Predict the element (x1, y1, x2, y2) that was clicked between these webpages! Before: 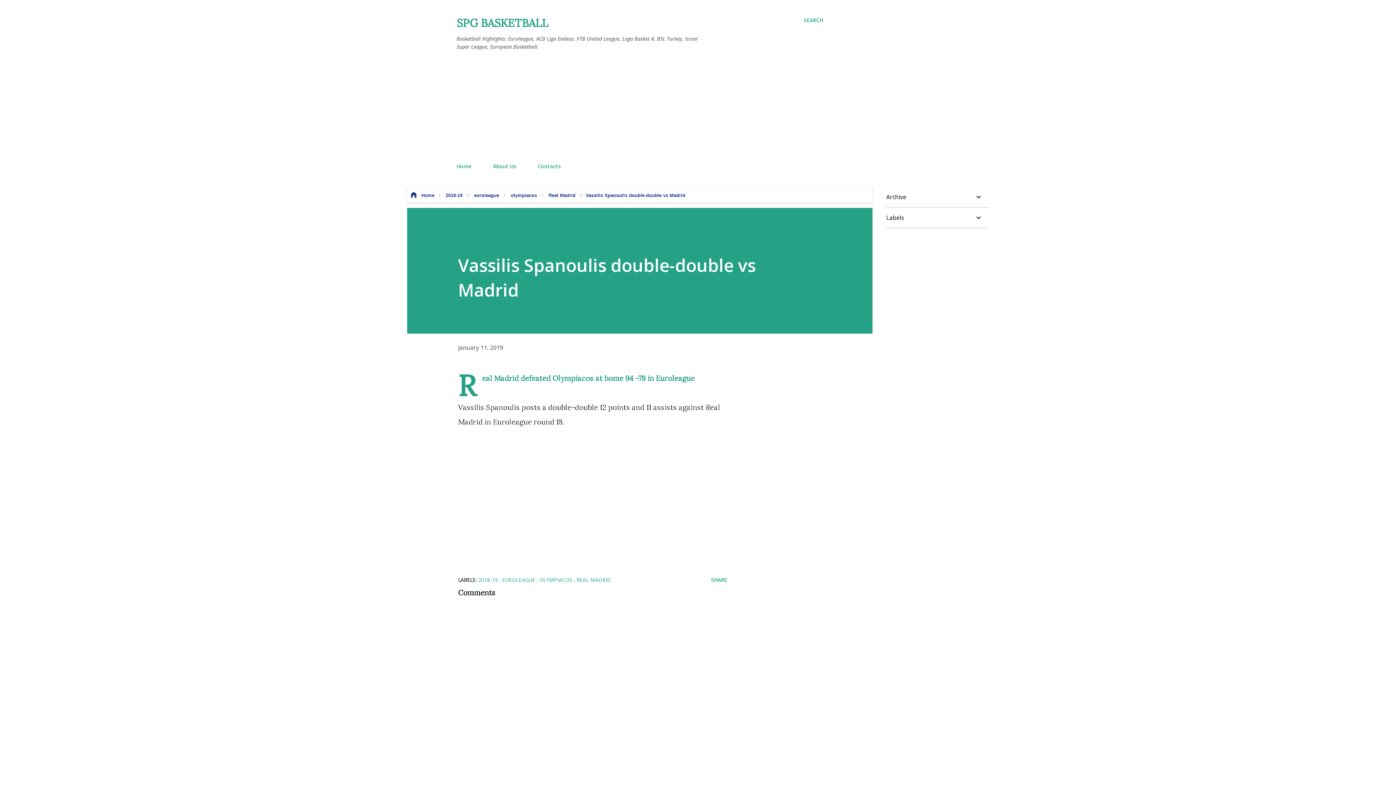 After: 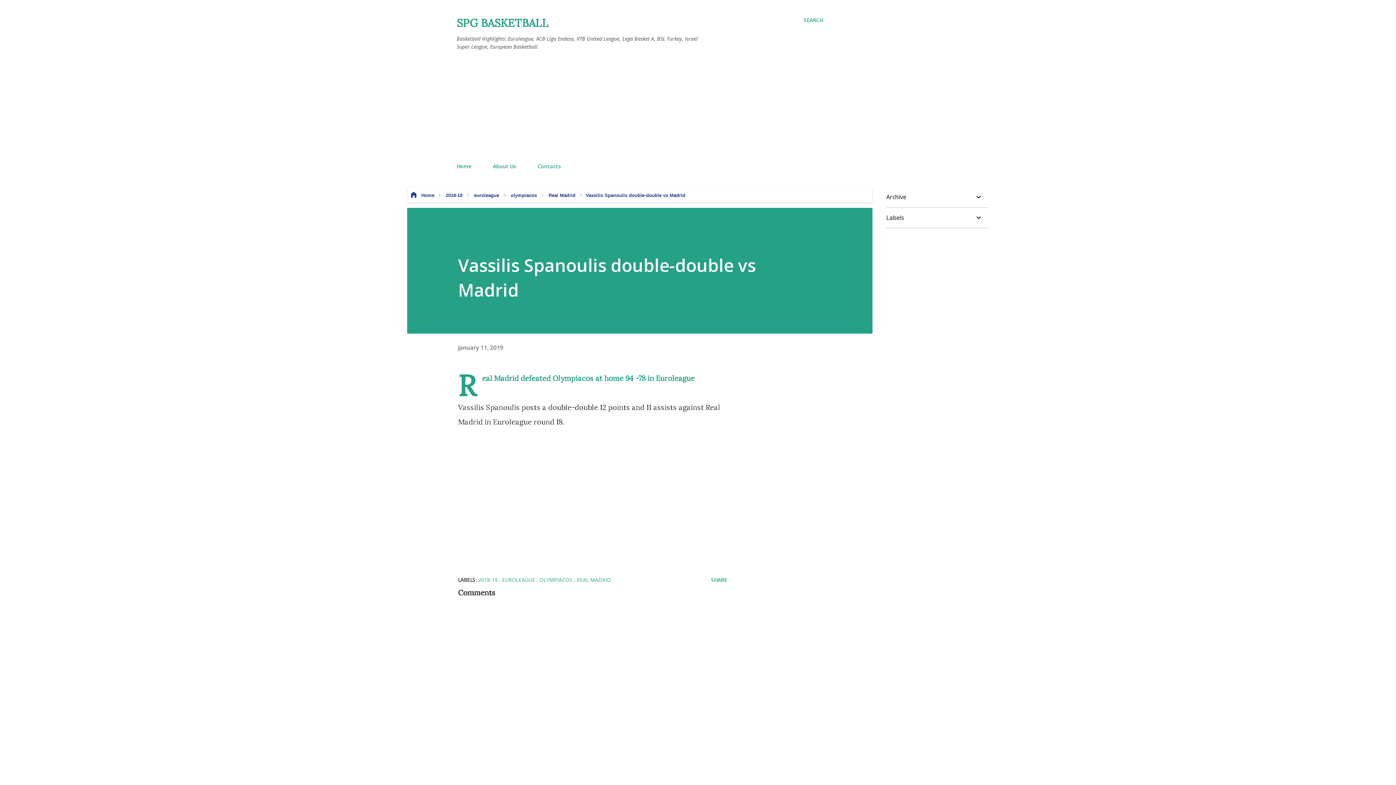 Action: label: January 11, 2019 bbox: (458, 343, 503, 351)